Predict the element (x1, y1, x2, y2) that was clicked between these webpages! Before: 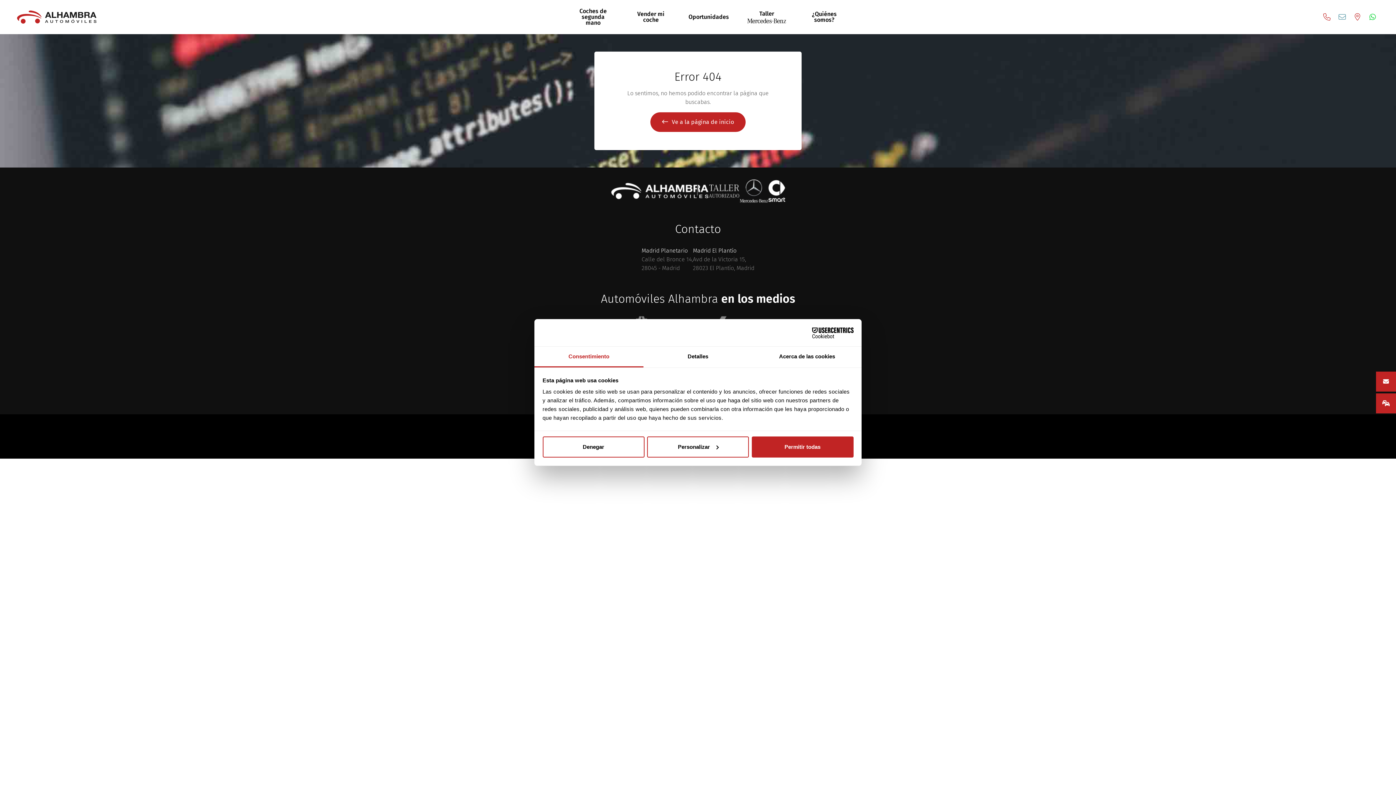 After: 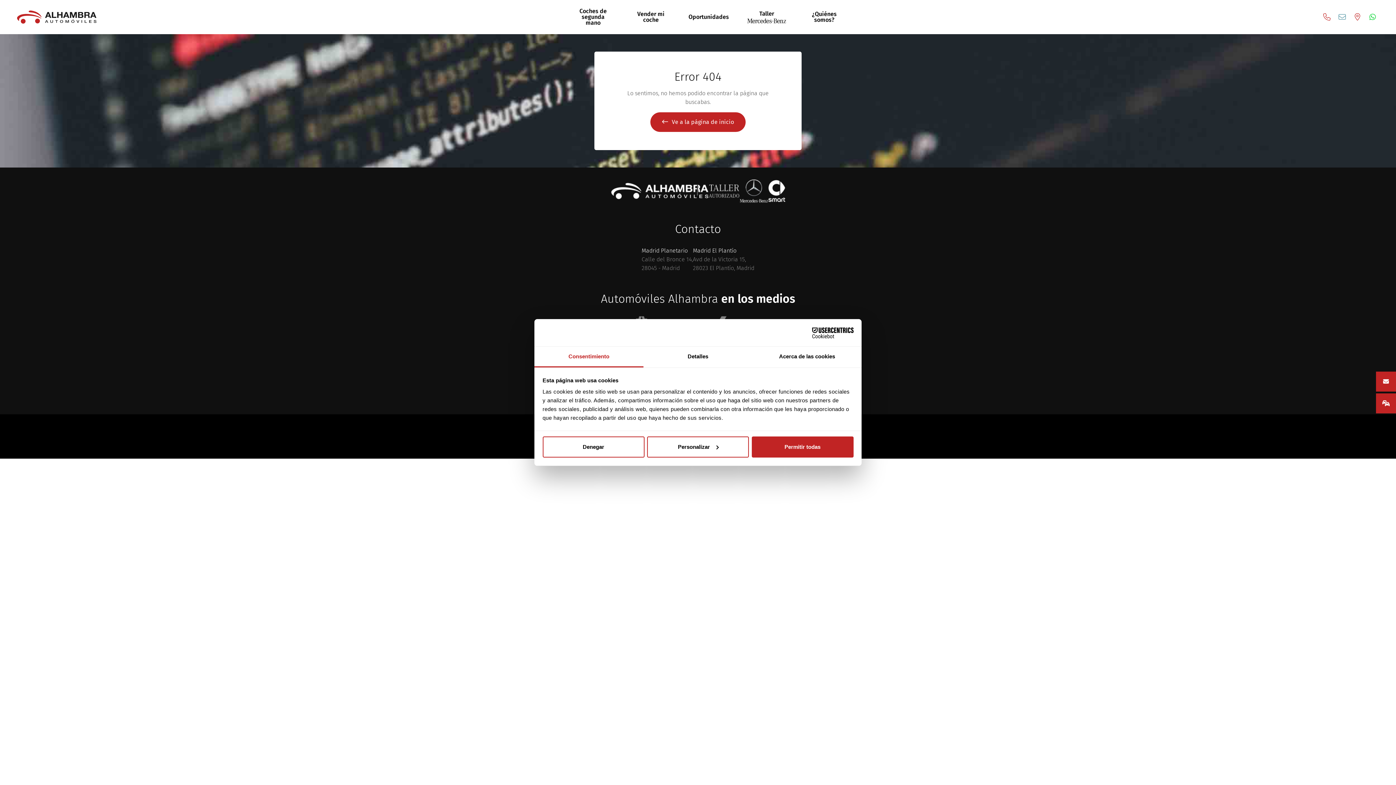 Action: label: Consentimiento bbox: (534, 346, 643, 367)